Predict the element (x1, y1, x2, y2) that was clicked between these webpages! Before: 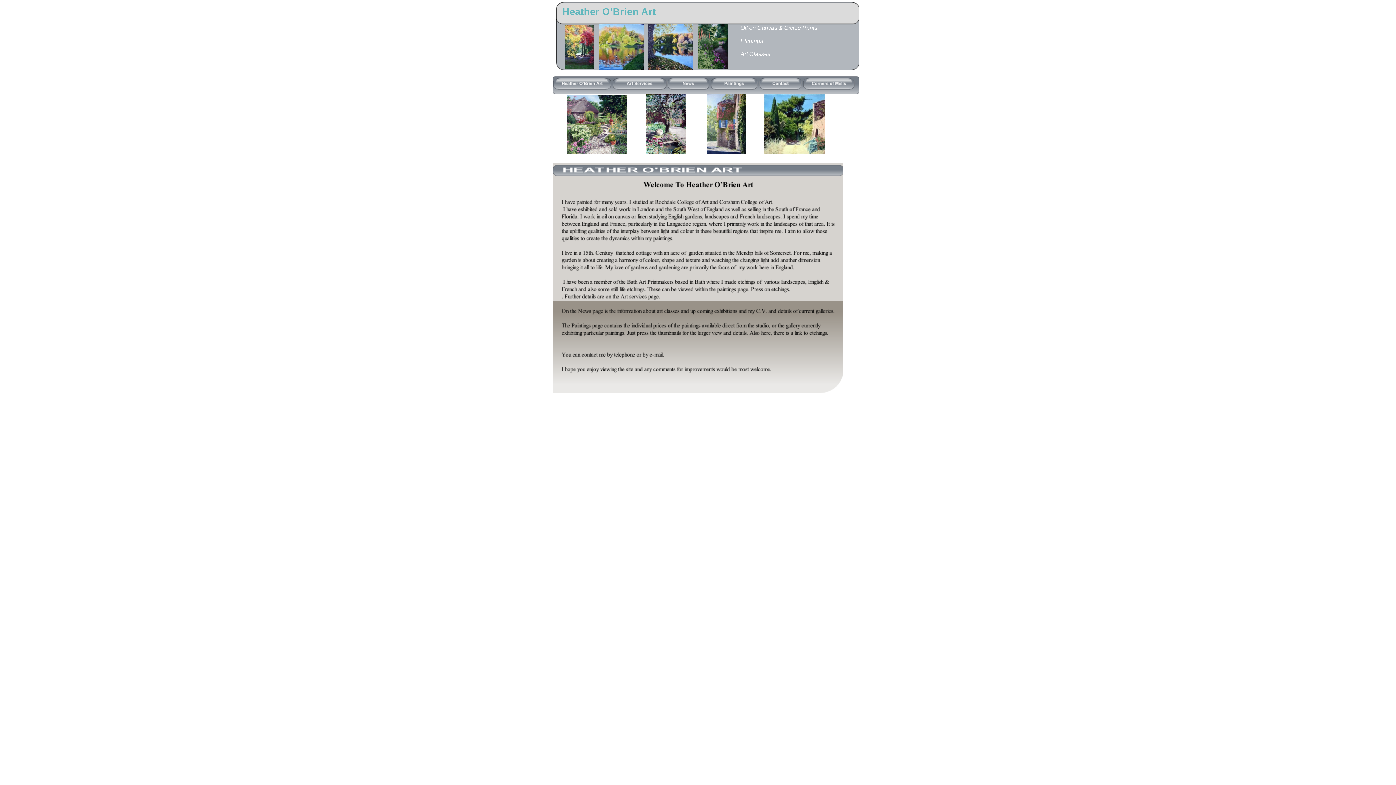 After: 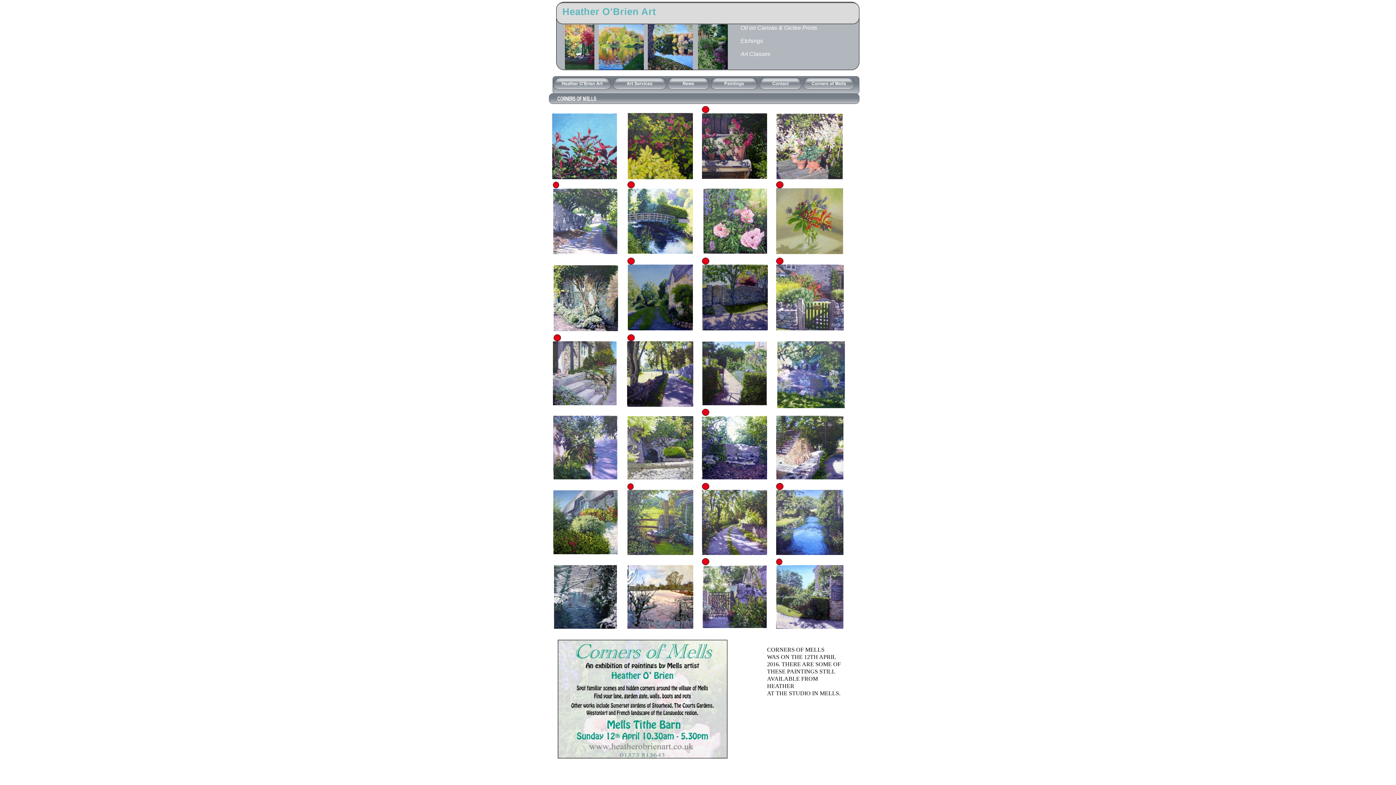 Action: bbox: (803, 77, 854, 89)